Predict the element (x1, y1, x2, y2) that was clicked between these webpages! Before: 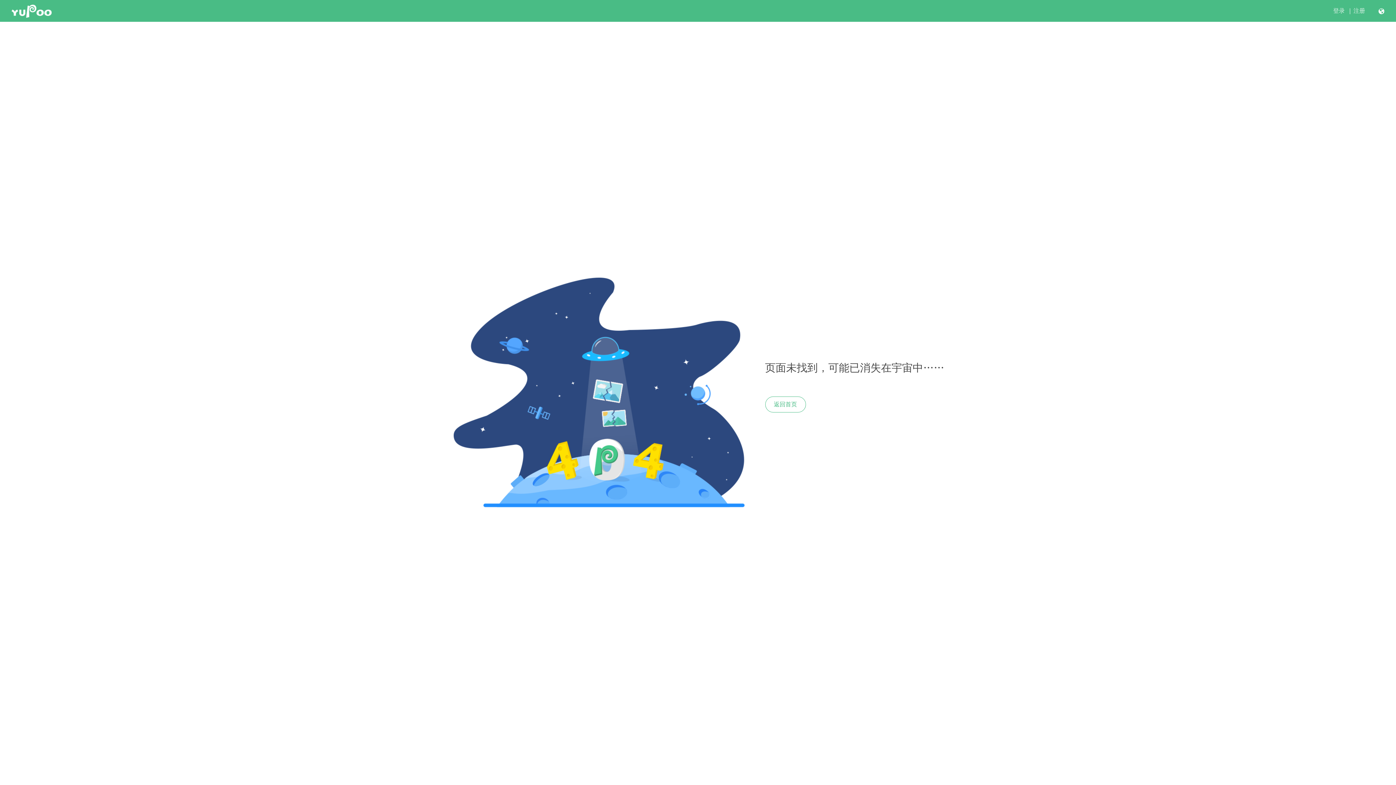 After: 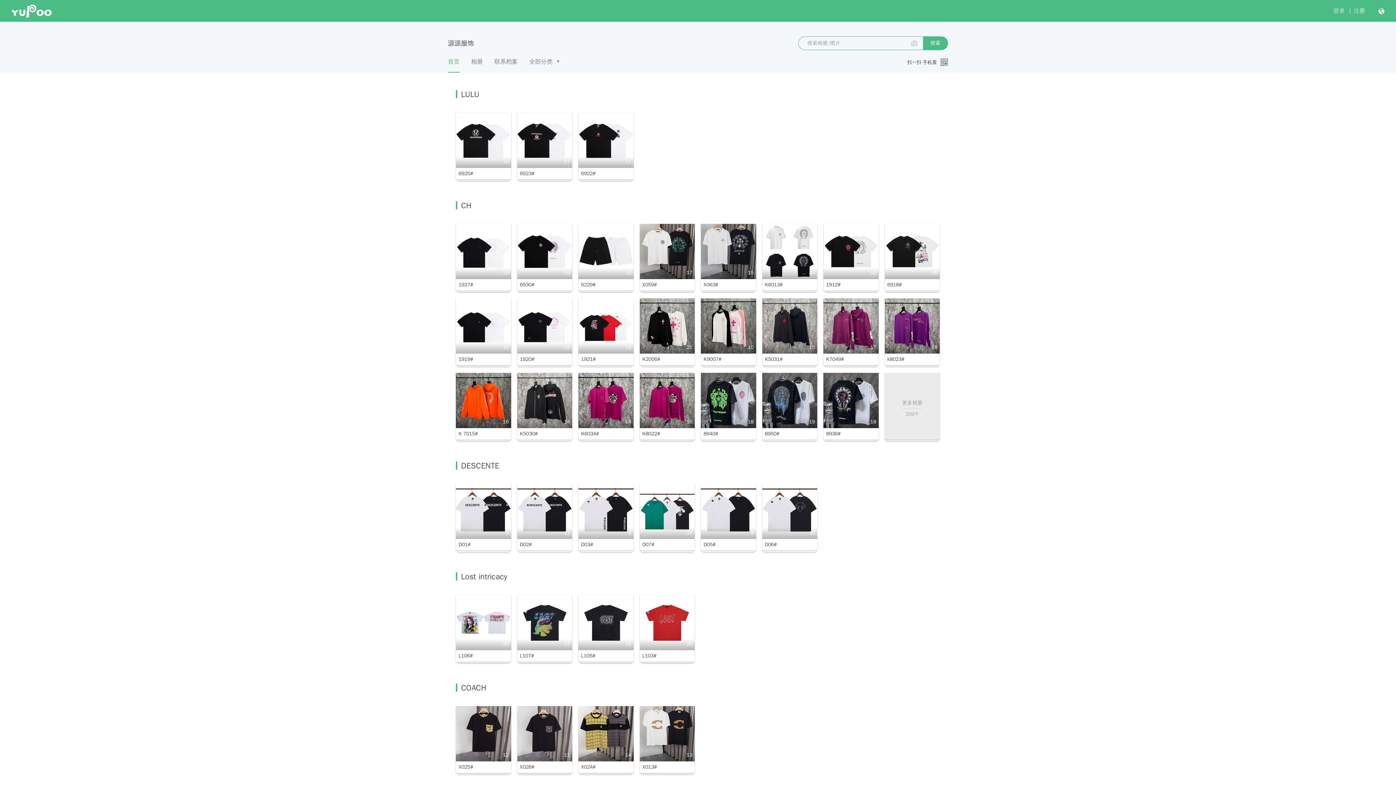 Action: bbox: (765, 396, 806, 412) label: 返回首页